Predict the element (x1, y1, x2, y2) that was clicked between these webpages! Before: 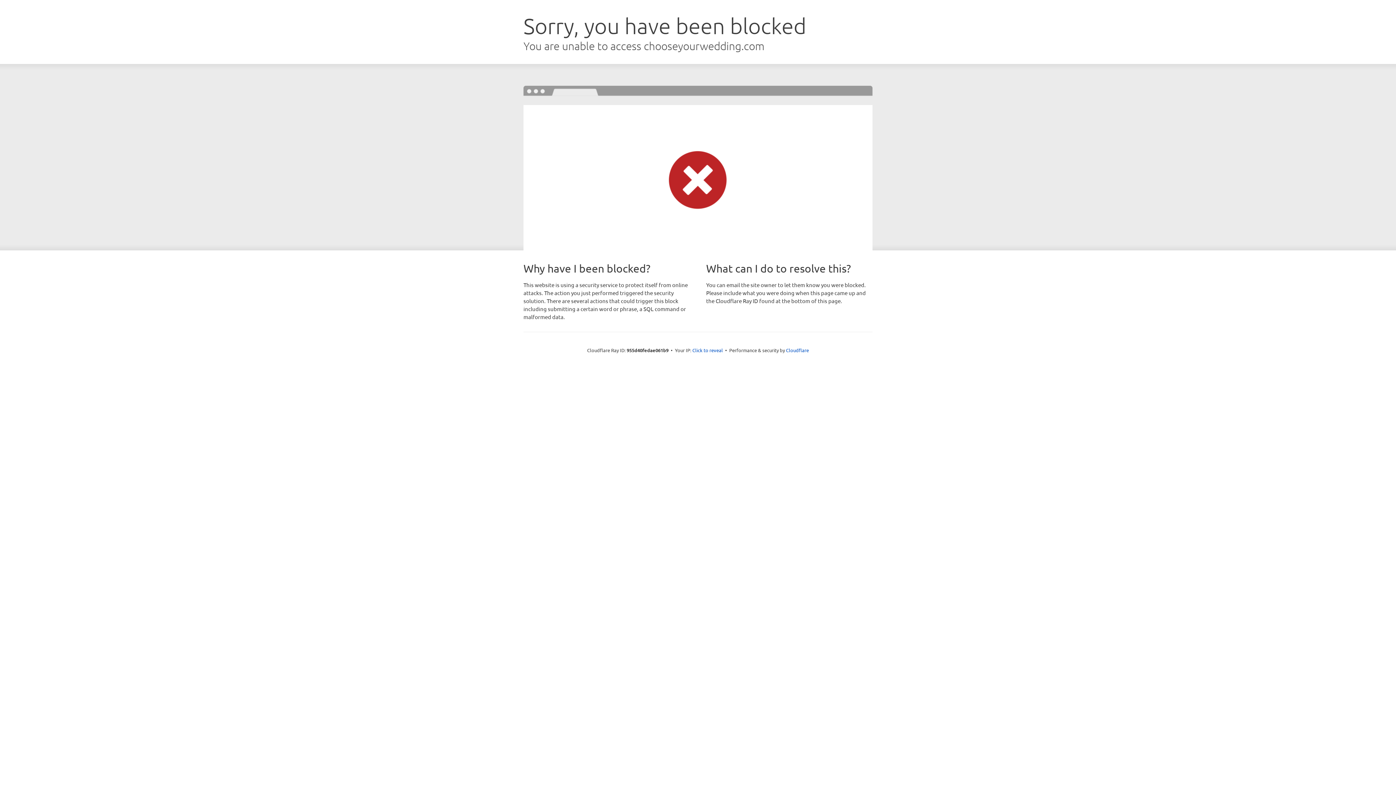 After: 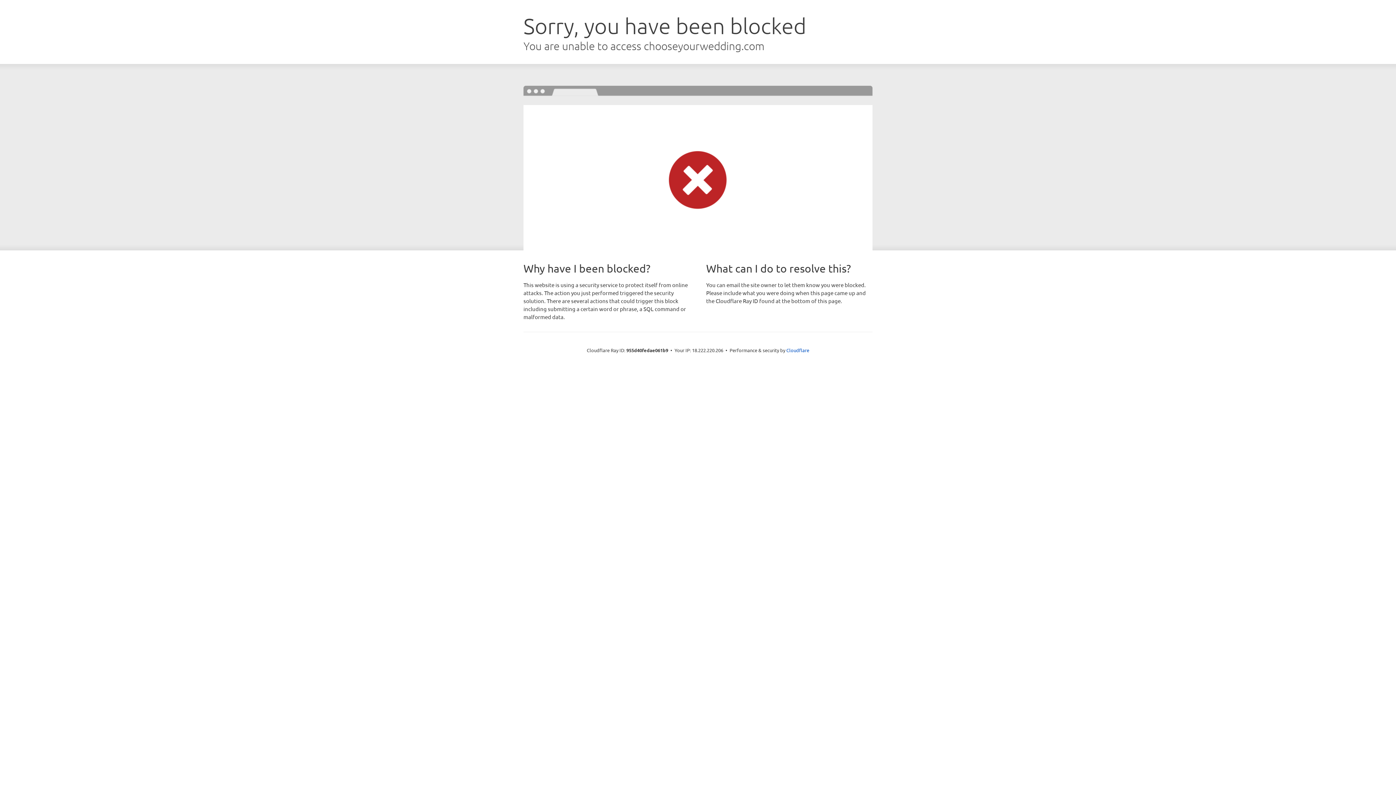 Action: label: Click to reveal bbox: (692, 346, 723, 353)